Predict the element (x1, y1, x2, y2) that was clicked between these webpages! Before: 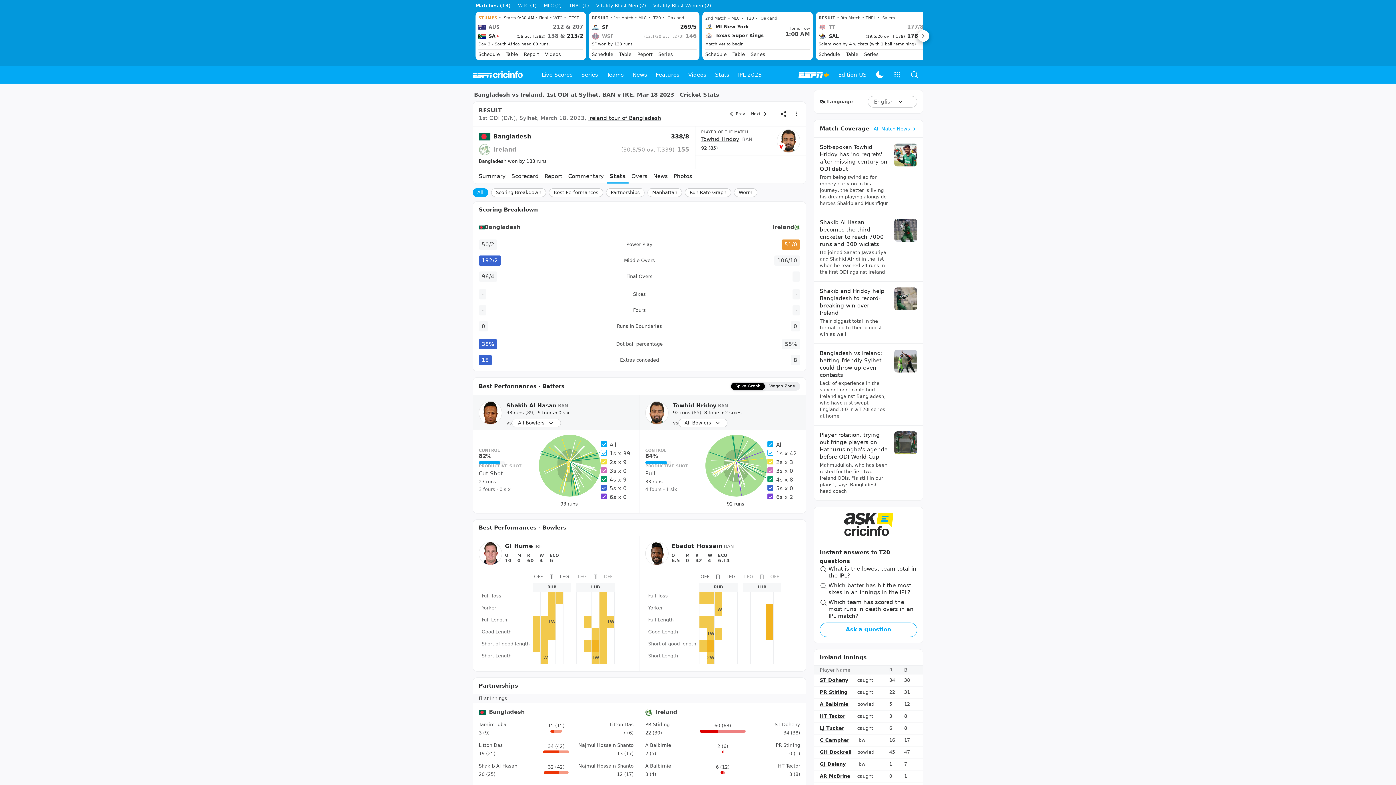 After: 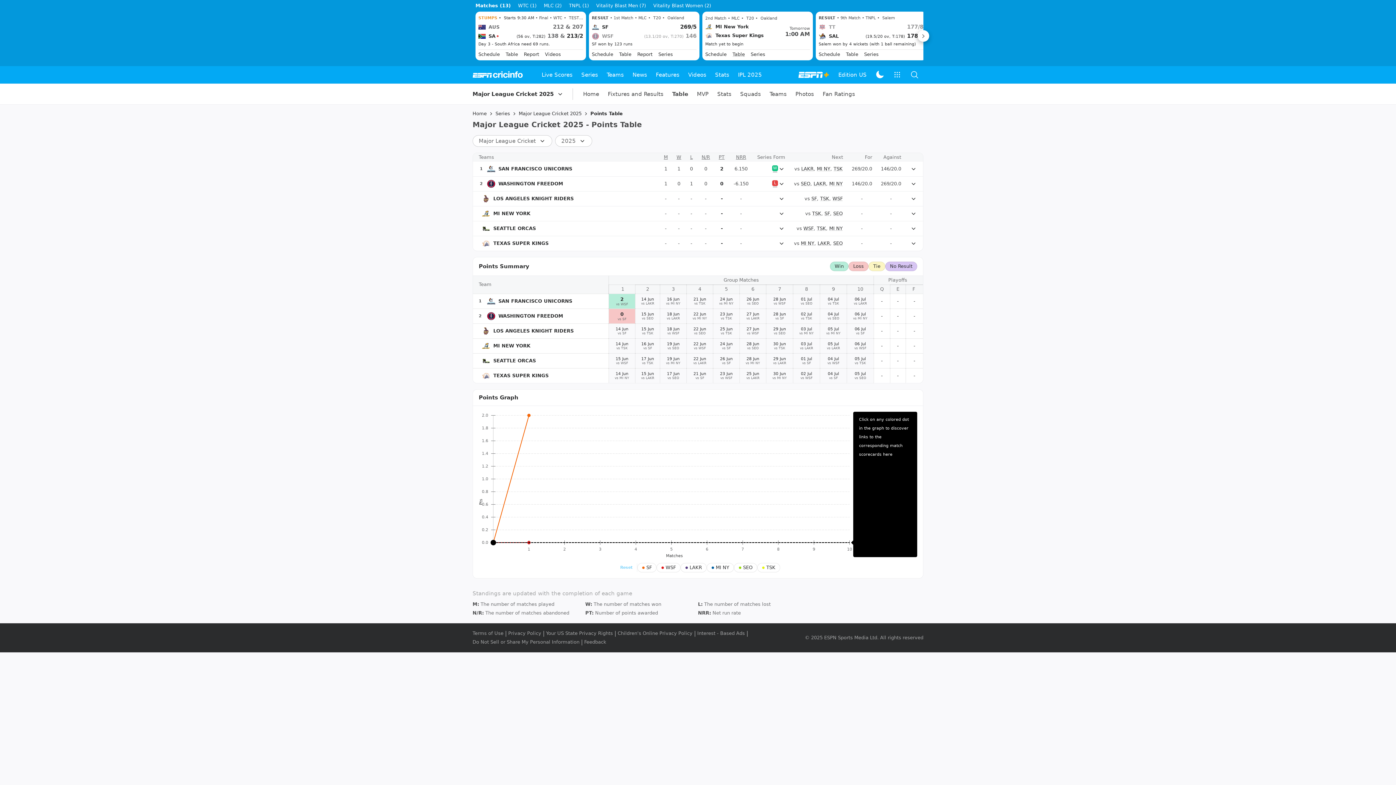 Action: bbox: (732, 51, 745, 57) label: Table